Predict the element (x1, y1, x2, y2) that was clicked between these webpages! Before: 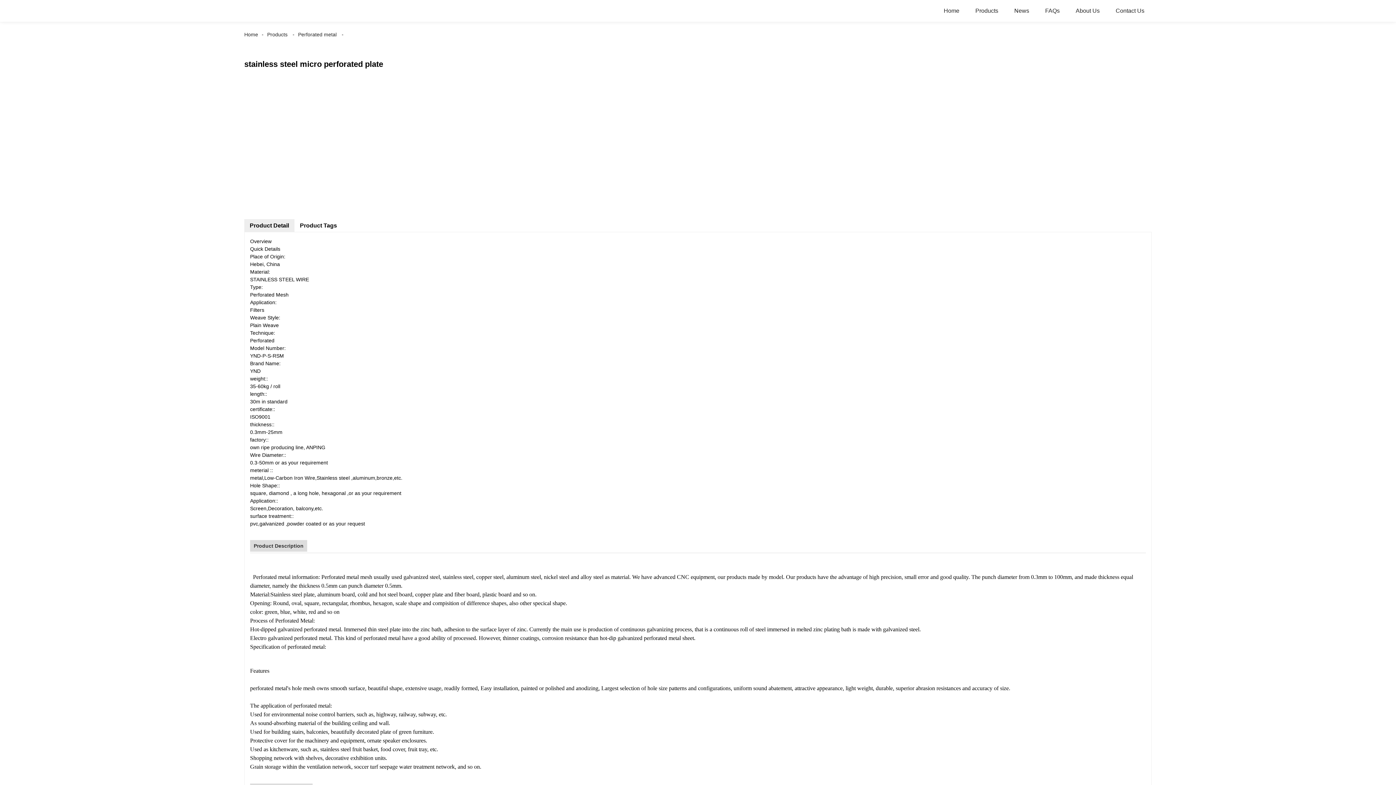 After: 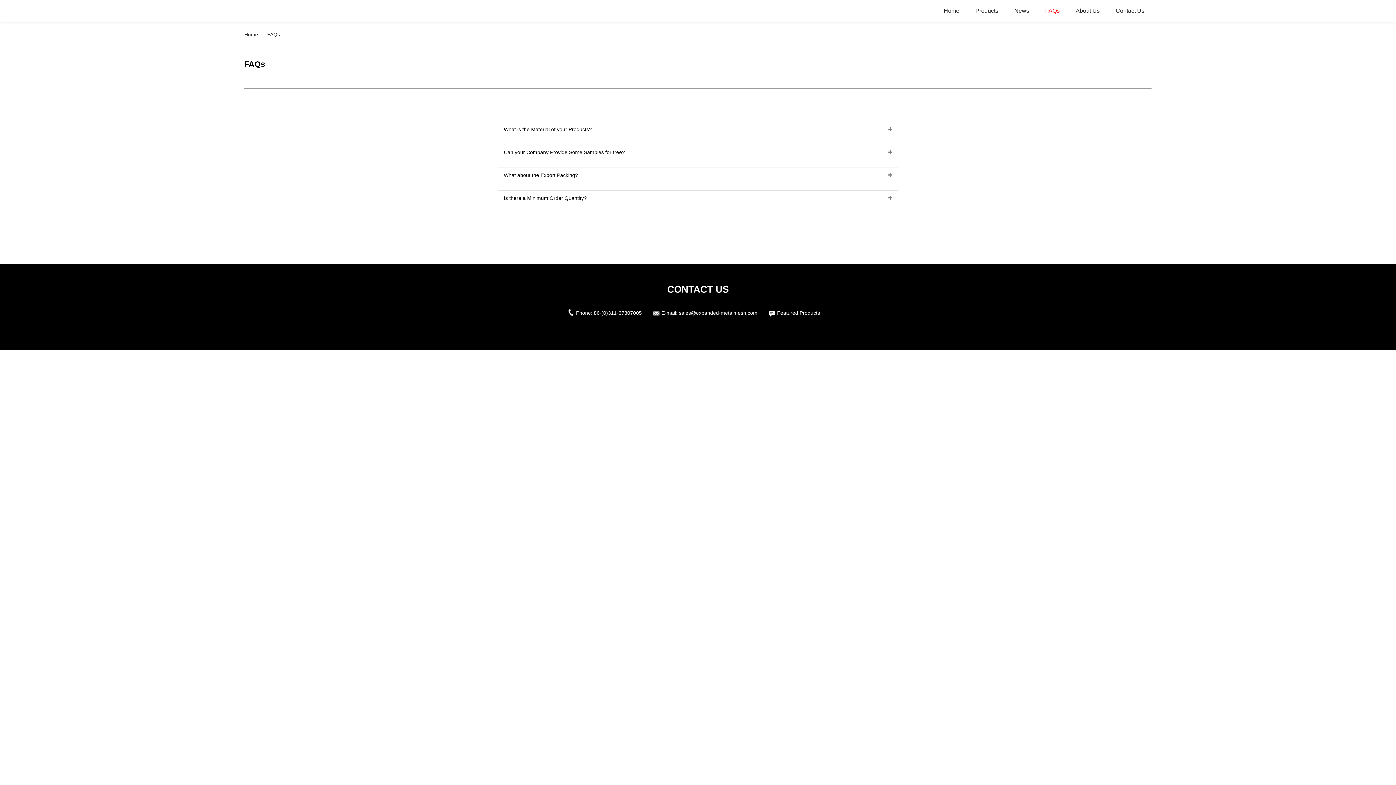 Action: label: FAQs bbox: (1038, 0, 1067, 21)